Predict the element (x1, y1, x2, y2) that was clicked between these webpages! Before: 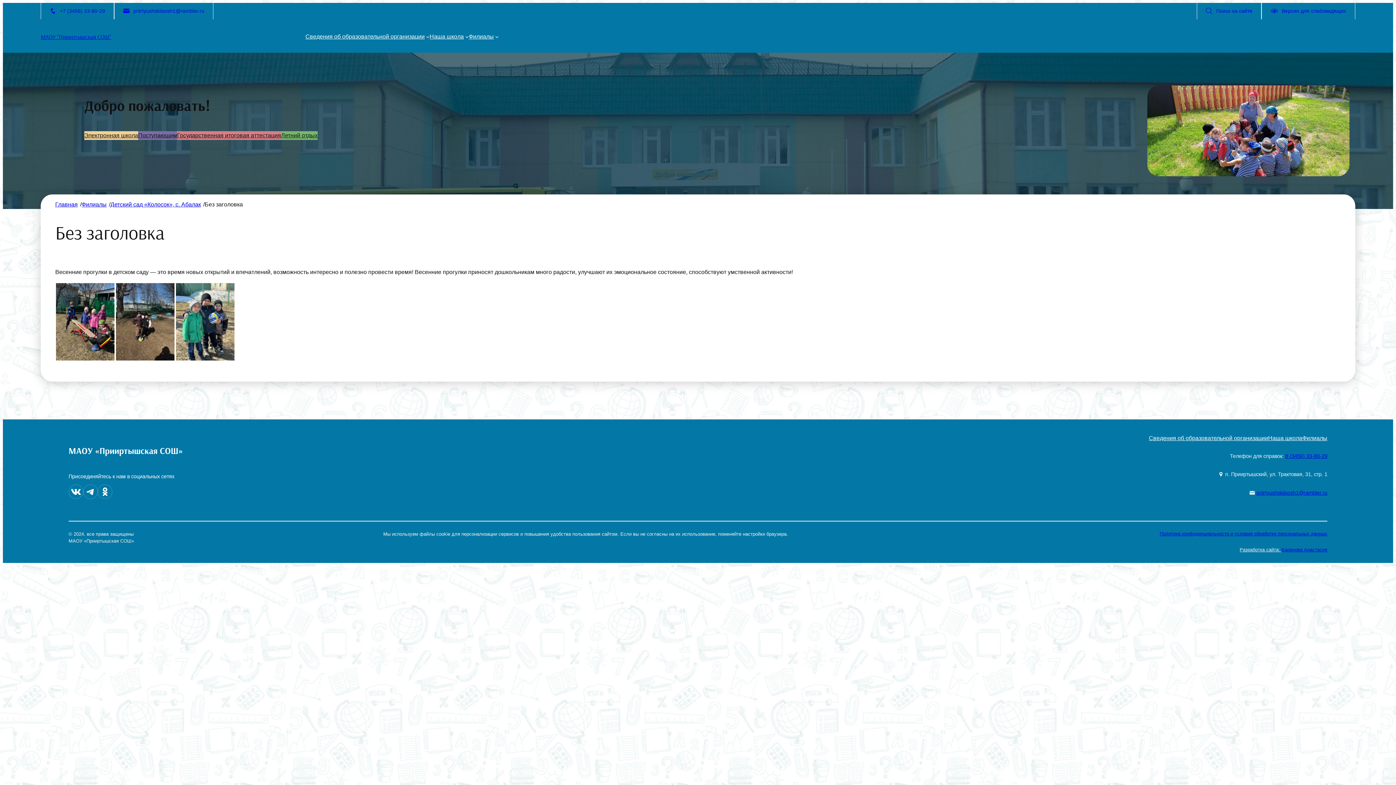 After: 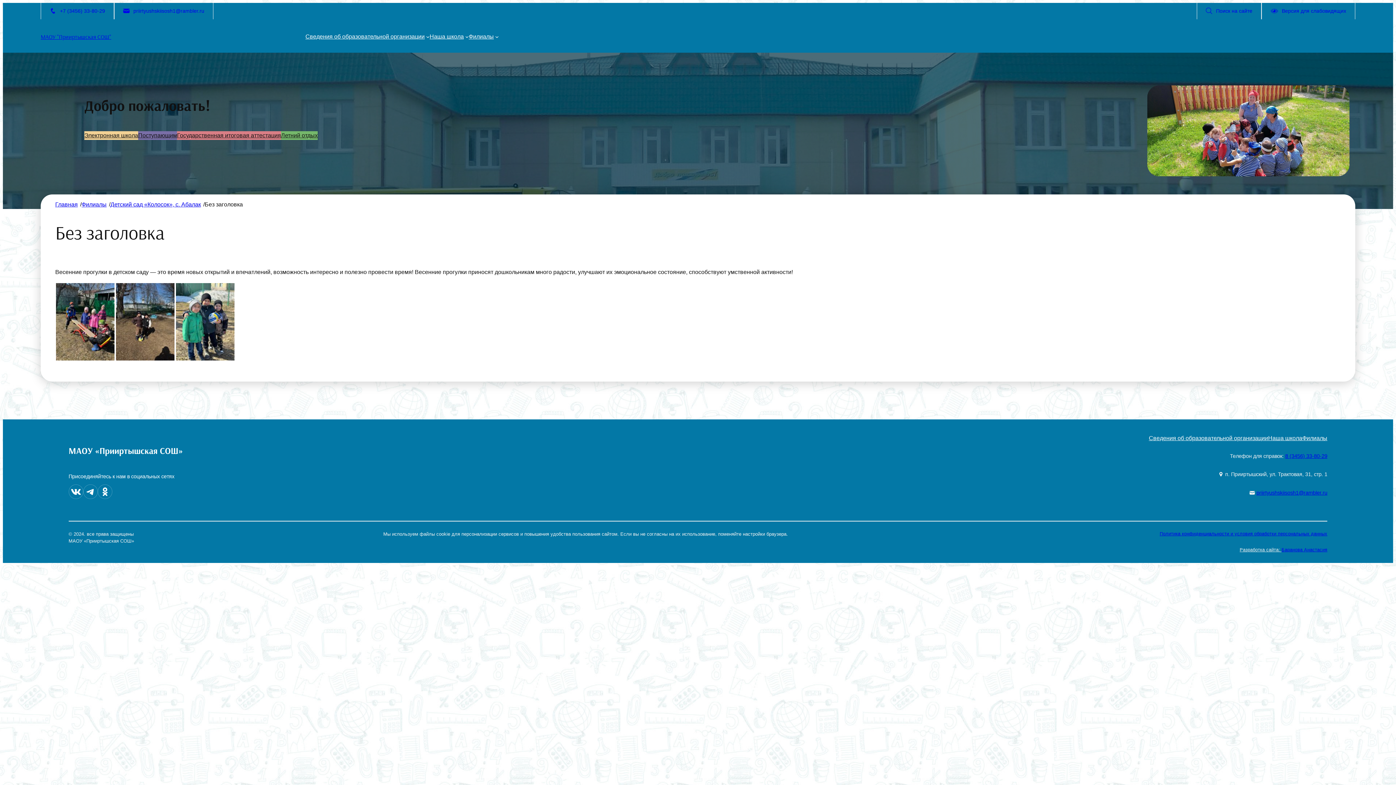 Action: bbox: (1256, 490, 1327, 496) label: priirtyushskiisosh1@rambler.ru